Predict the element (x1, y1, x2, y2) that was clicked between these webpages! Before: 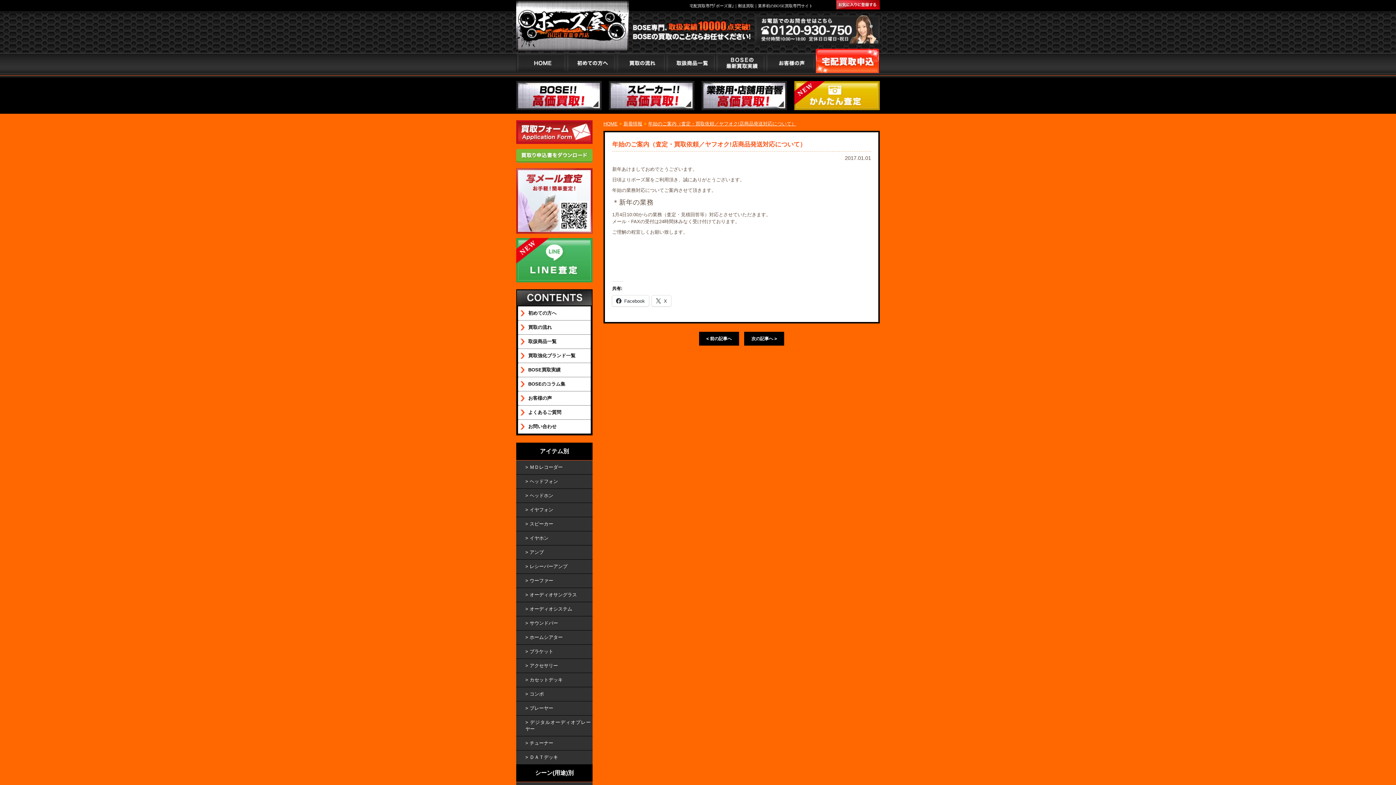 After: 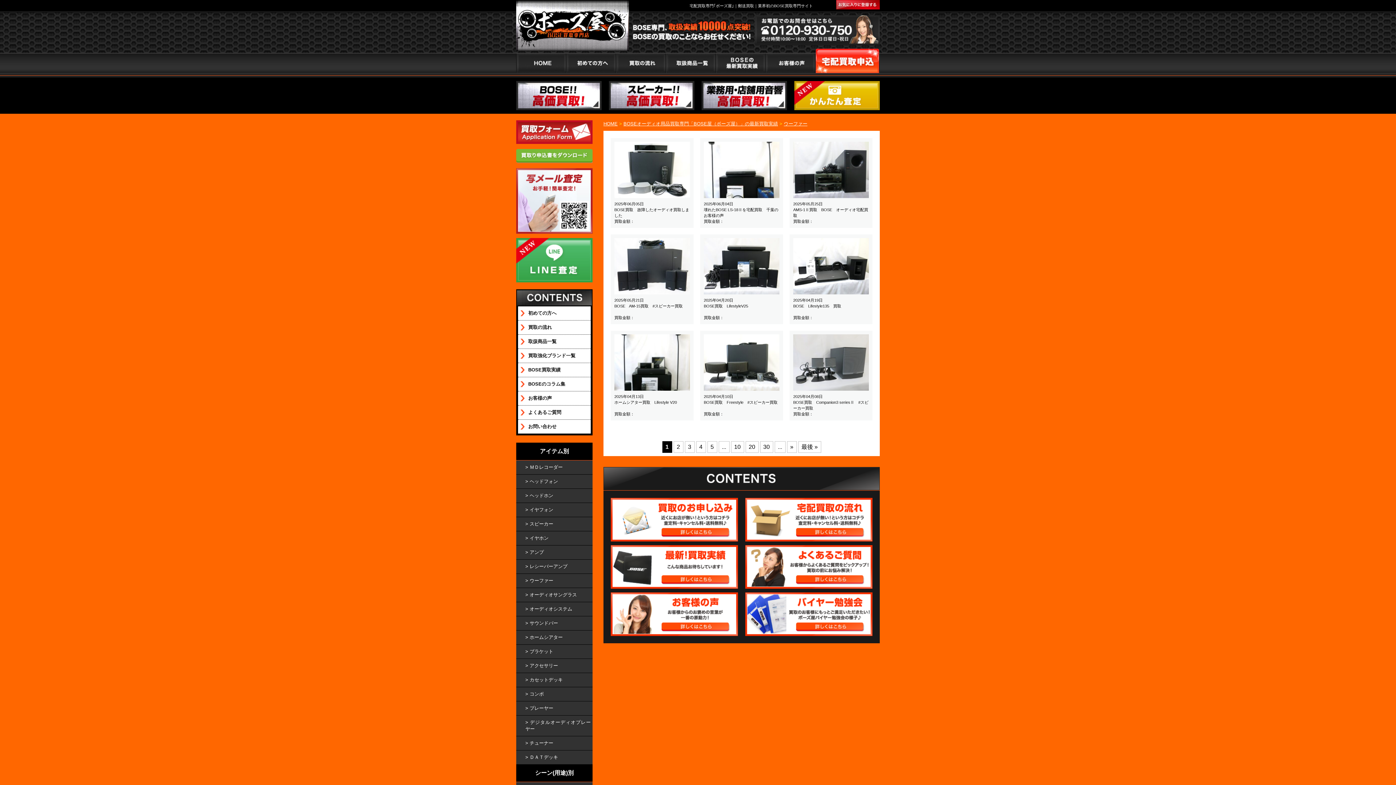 Action: bbox: (516, 574, 592, 588) label: ウーファー